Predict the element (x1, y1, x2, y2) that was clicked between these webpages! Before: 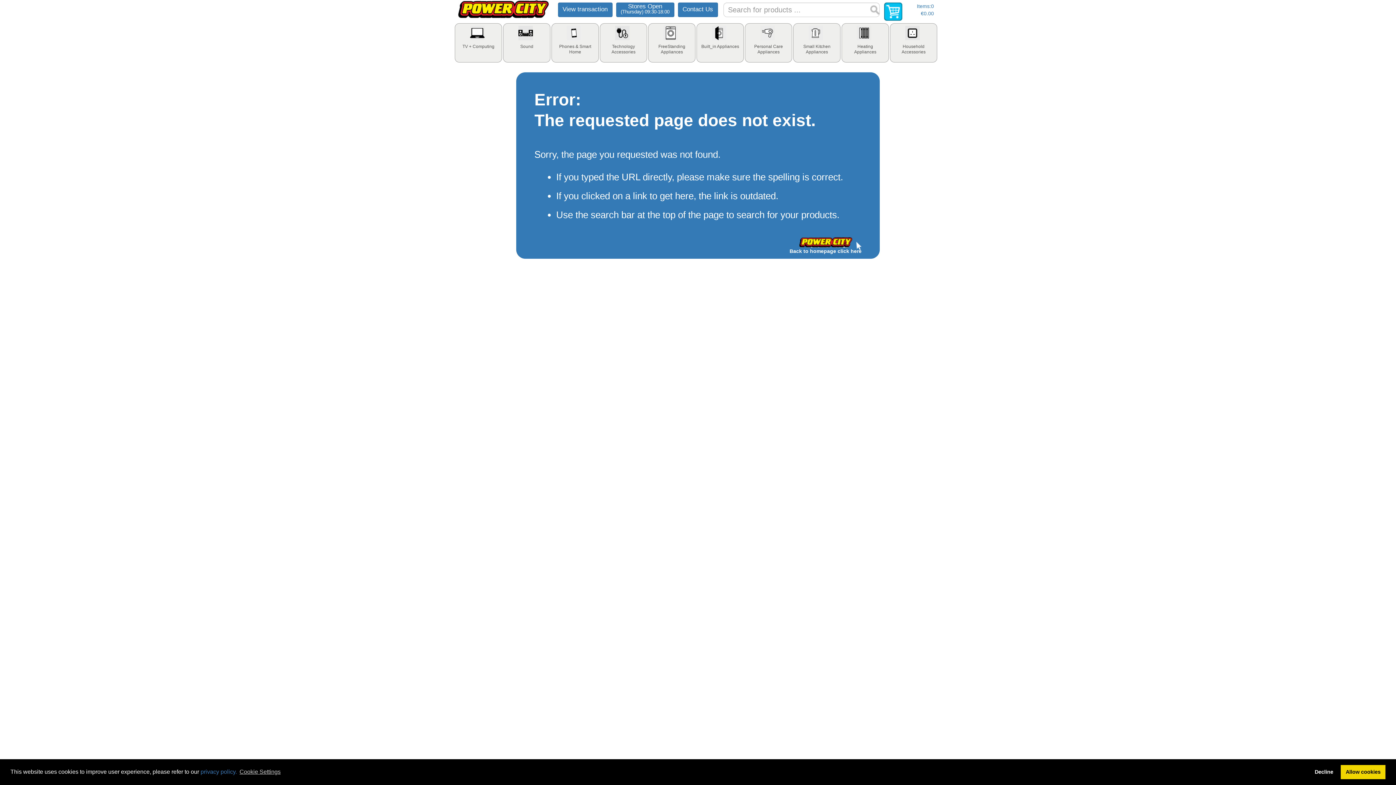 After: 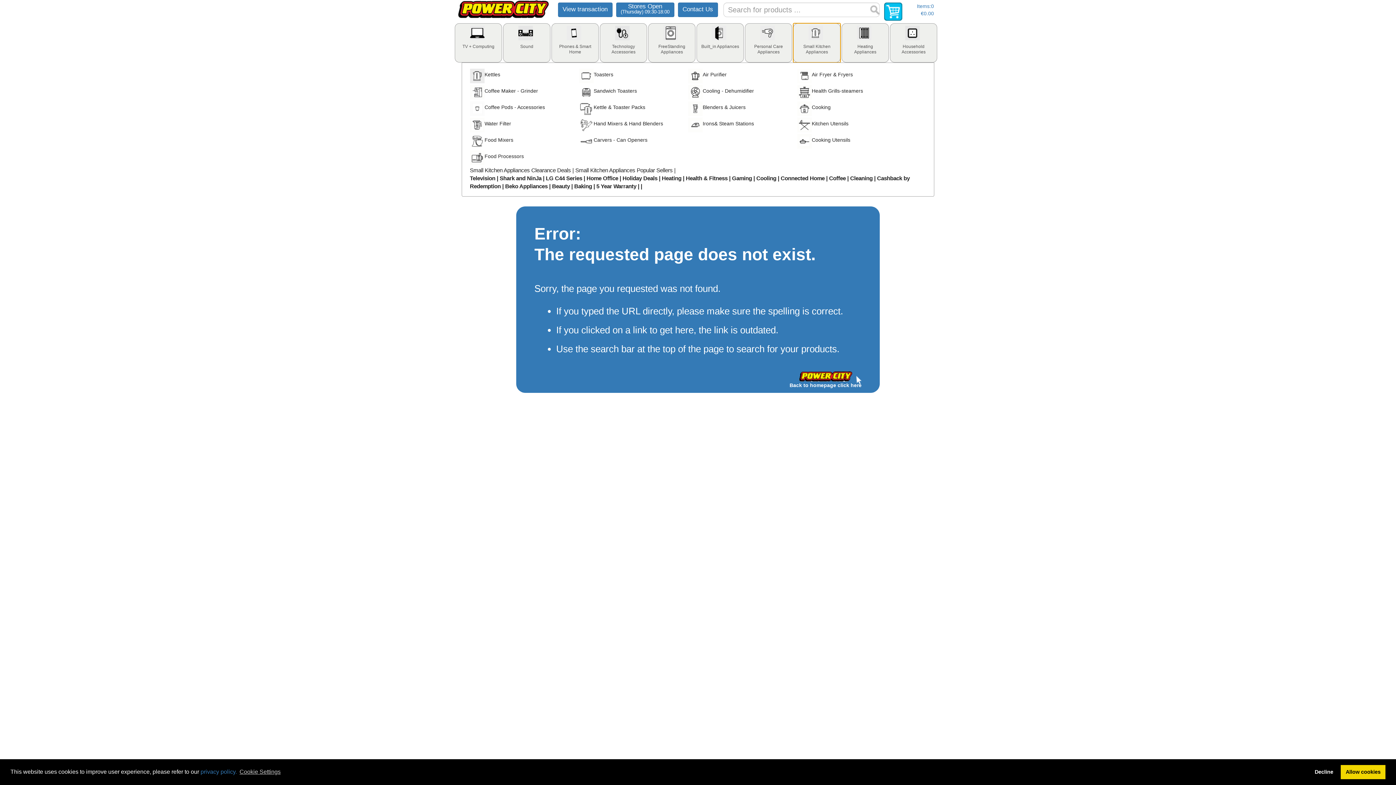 Action: bbox: (793, 23, 840, 62) label: Small Kitchen Appliances